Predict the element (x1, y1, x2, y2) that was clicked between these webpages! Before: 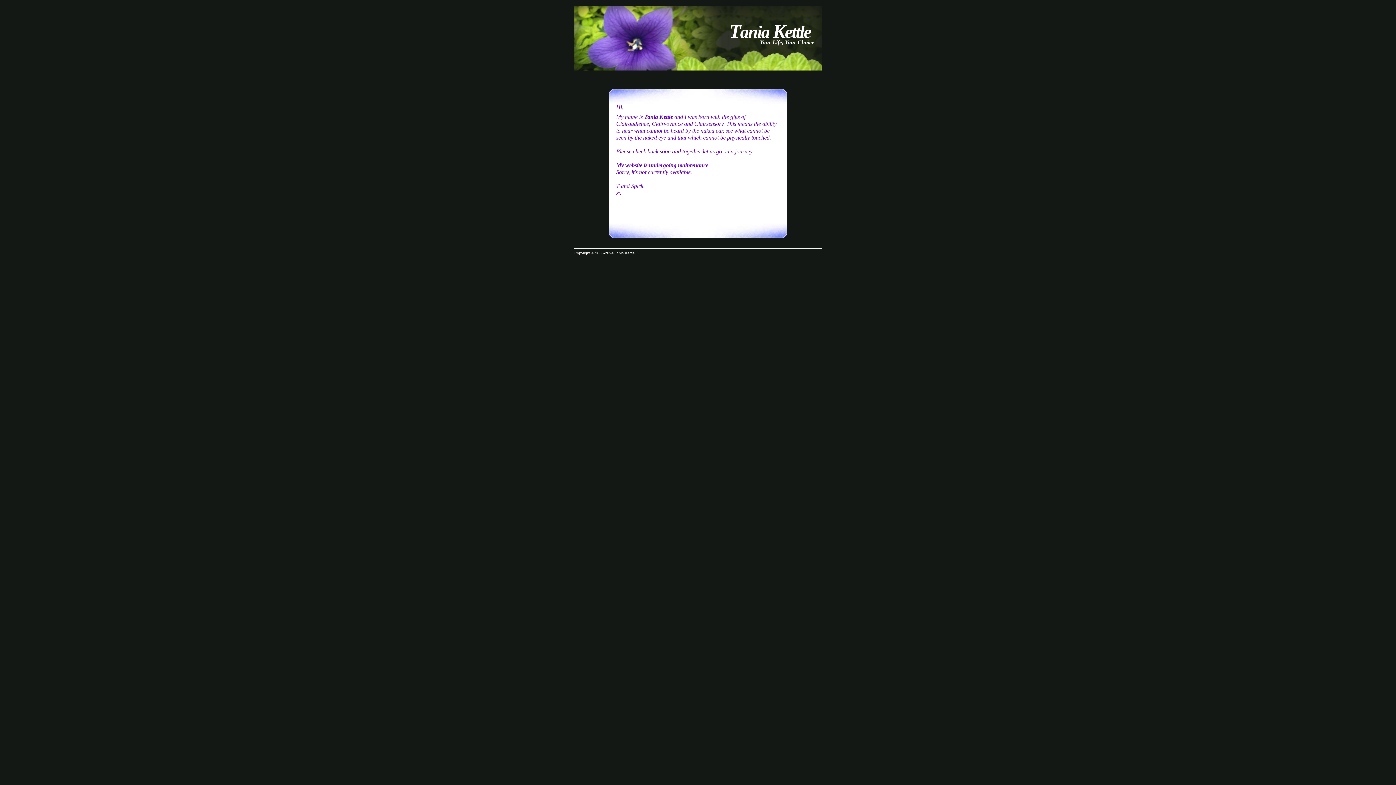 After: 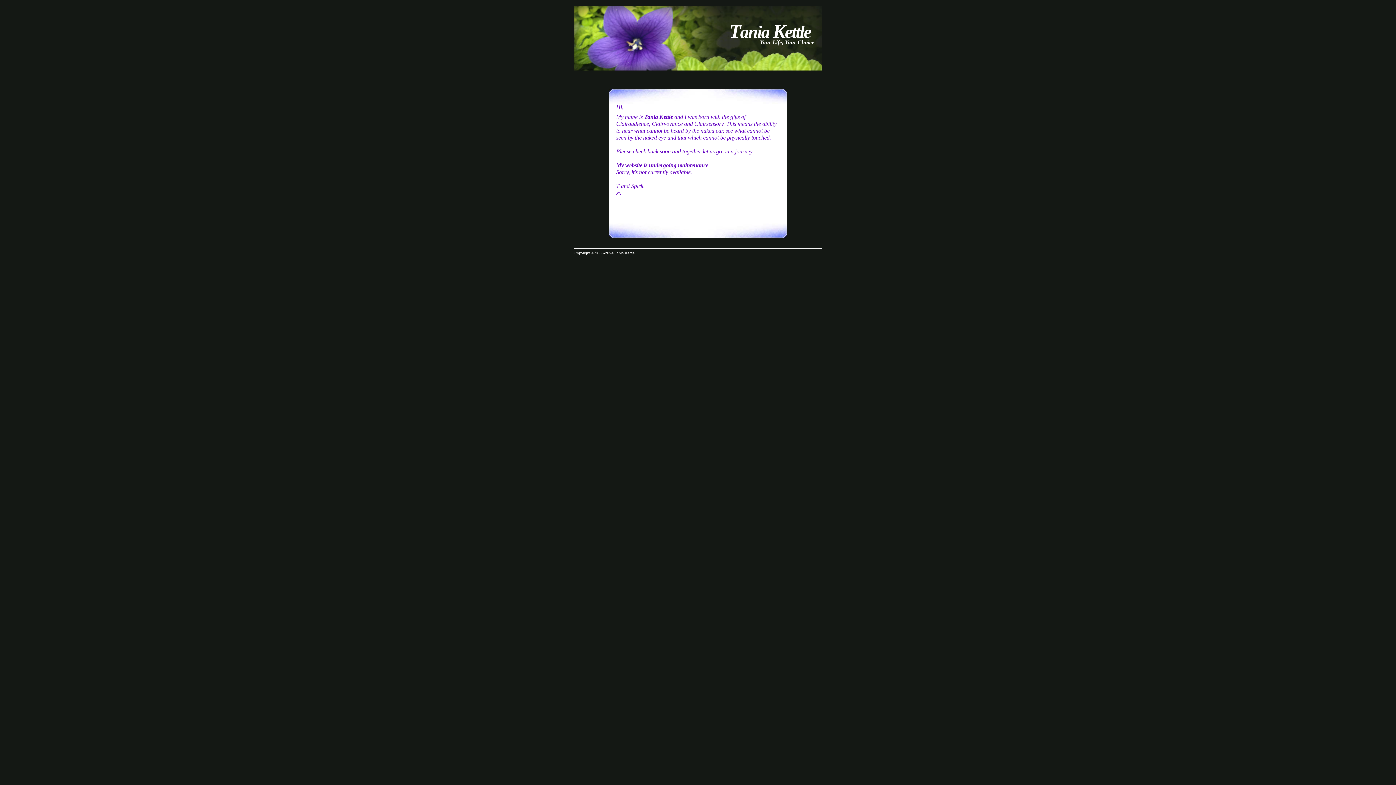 Action: label: Tania Kettle bbox: (729, 22, 810, 41)